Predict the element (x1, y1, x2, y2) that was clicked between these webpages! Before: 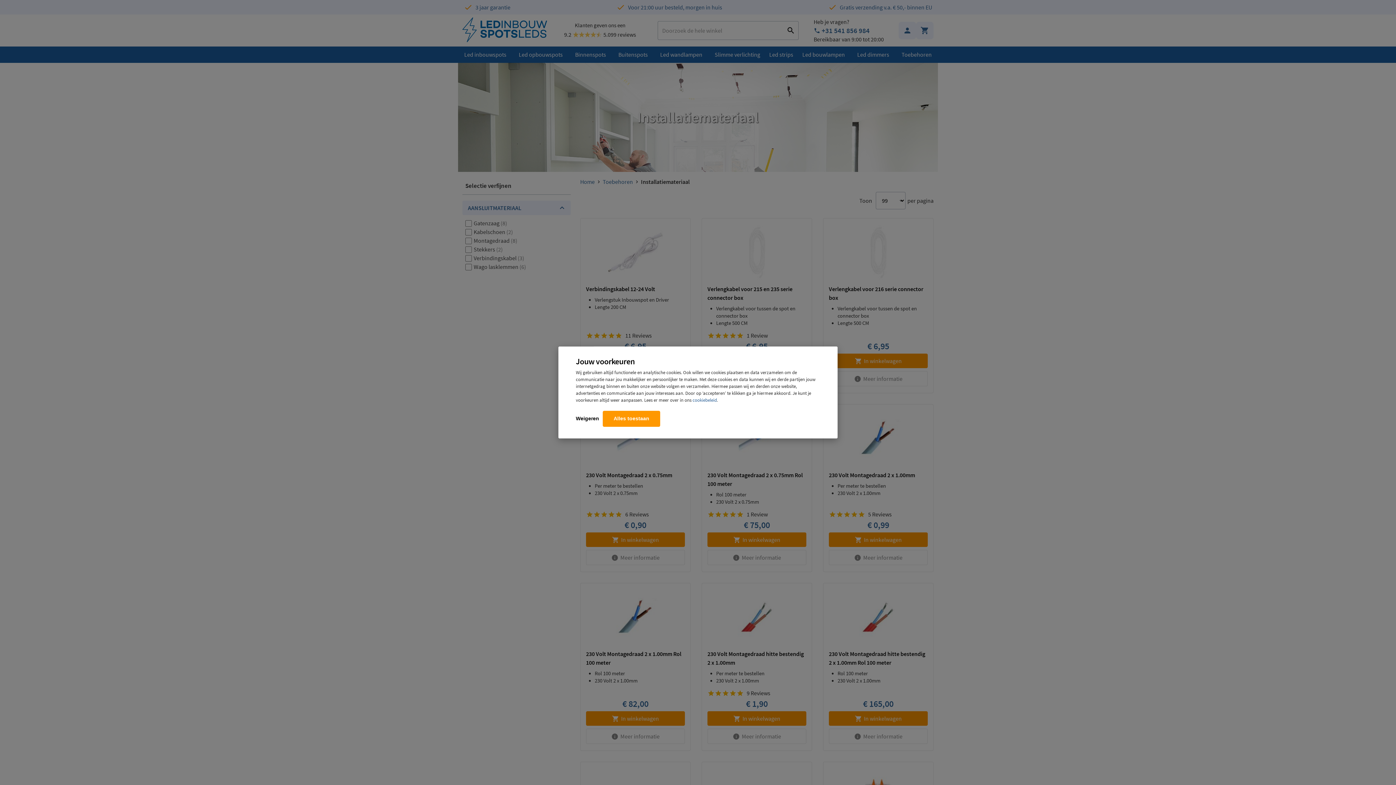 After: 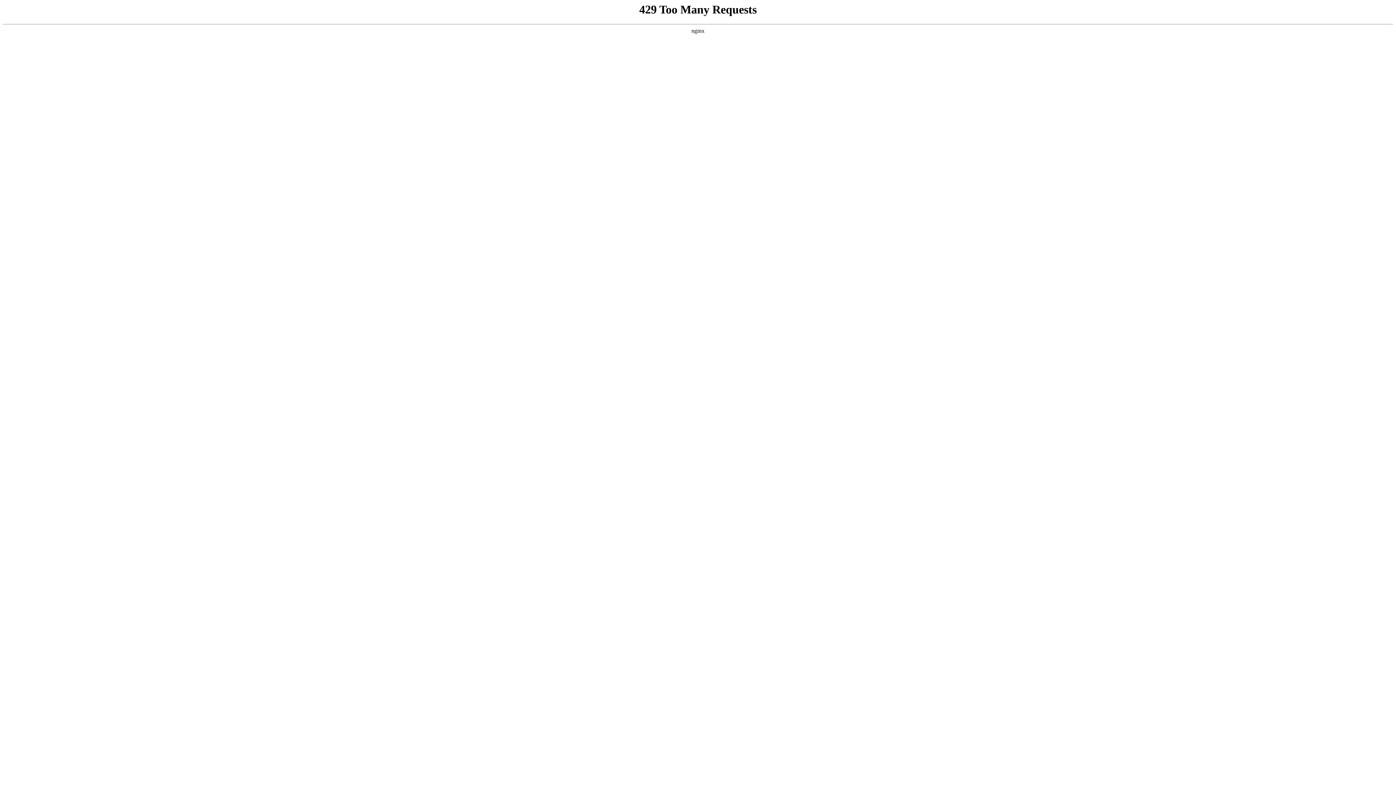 Action: bbox: (692, 397, 717, 403) label: cookiebeleid